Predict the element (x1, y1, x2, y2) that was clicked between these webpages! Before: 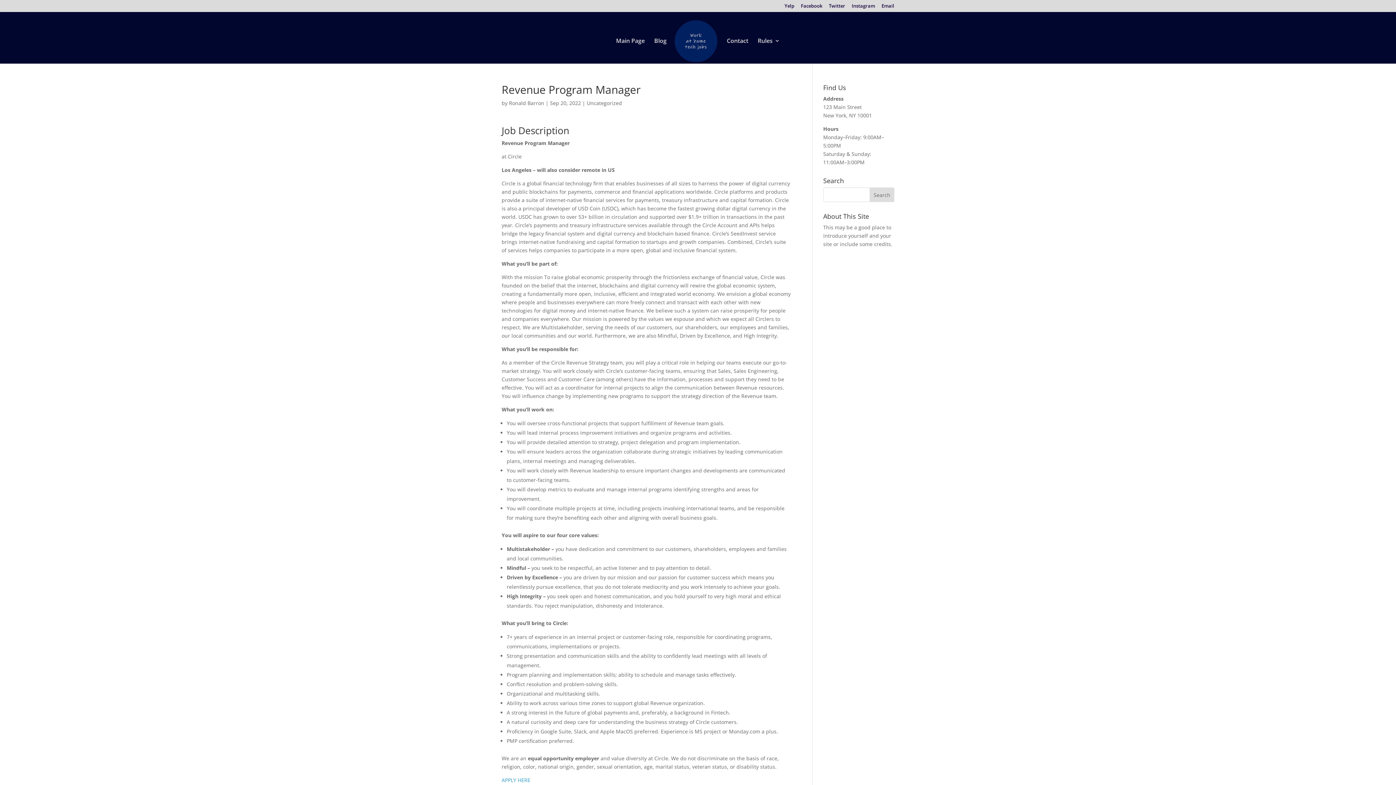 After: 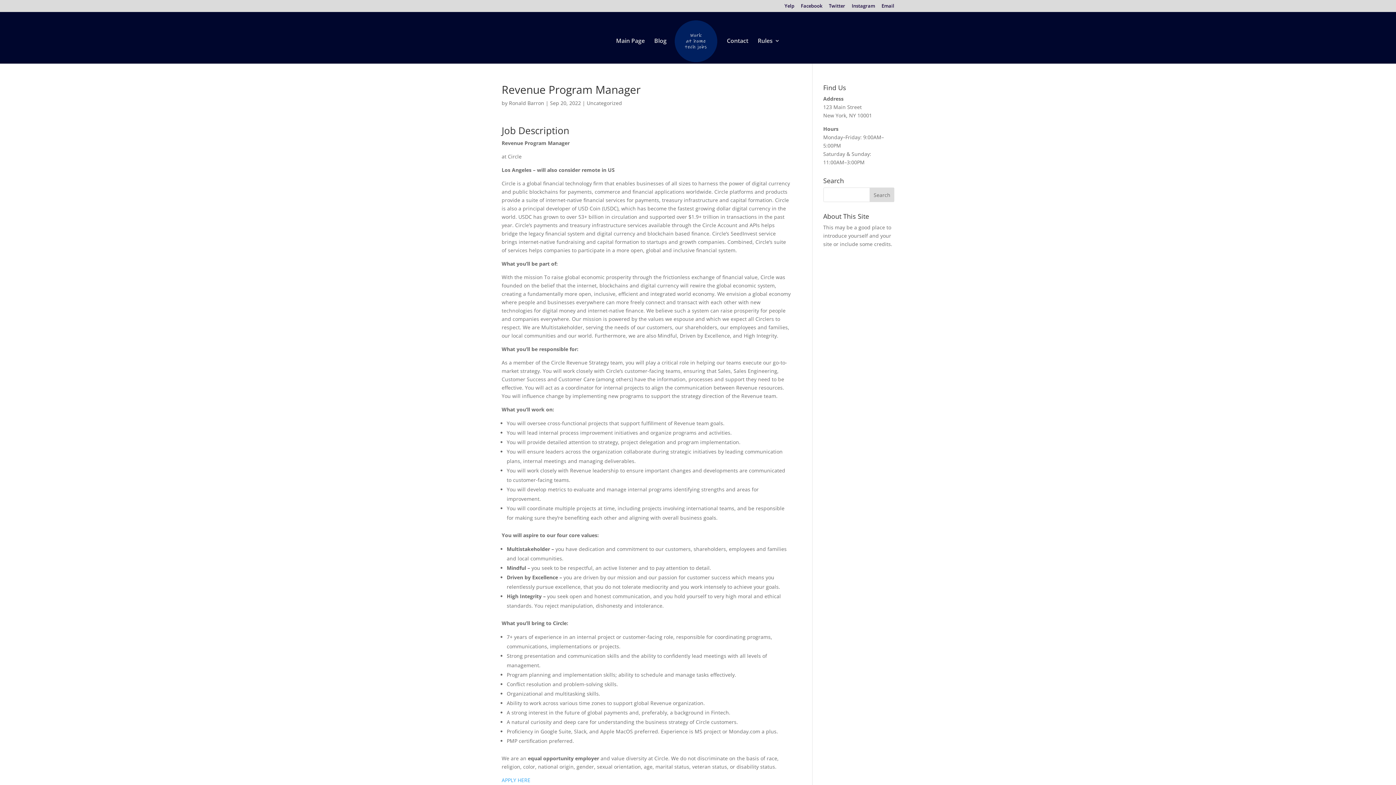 Action: bbox: (501, 777, 530, 784) label: APPLY HERE